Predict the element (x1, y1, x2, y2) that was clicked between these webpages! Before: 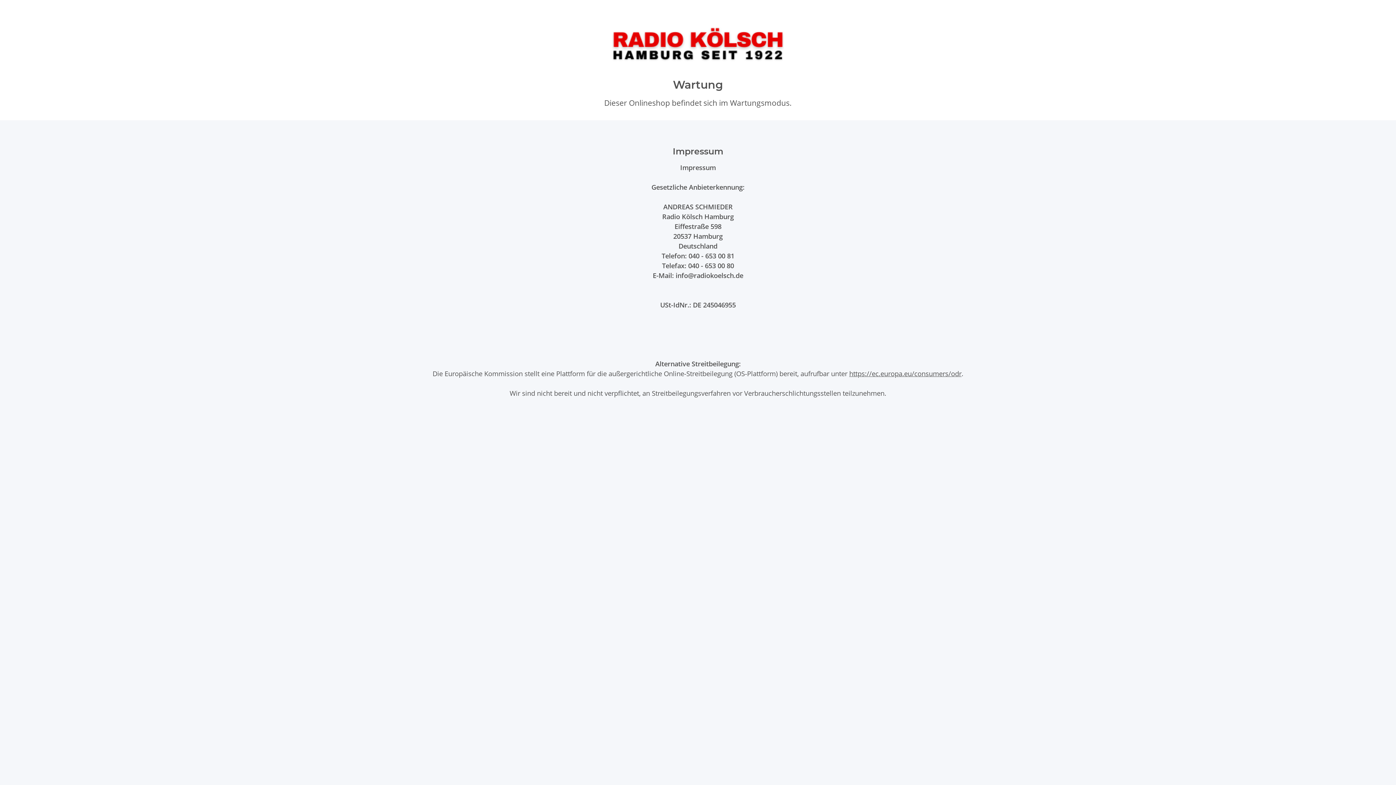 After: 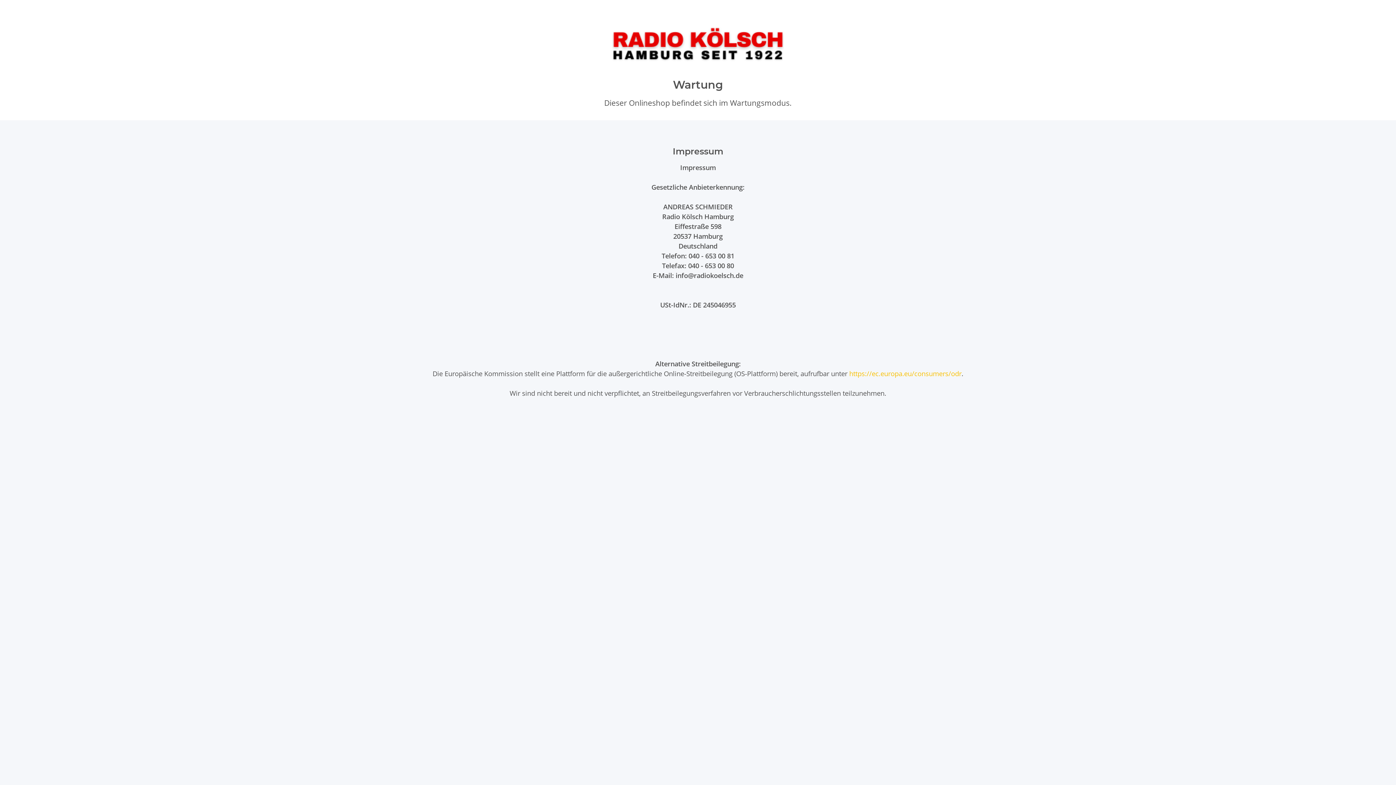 Action: label: https://ec.europa.eu/consumers/odr bbox: (849, 368, 961, 378)